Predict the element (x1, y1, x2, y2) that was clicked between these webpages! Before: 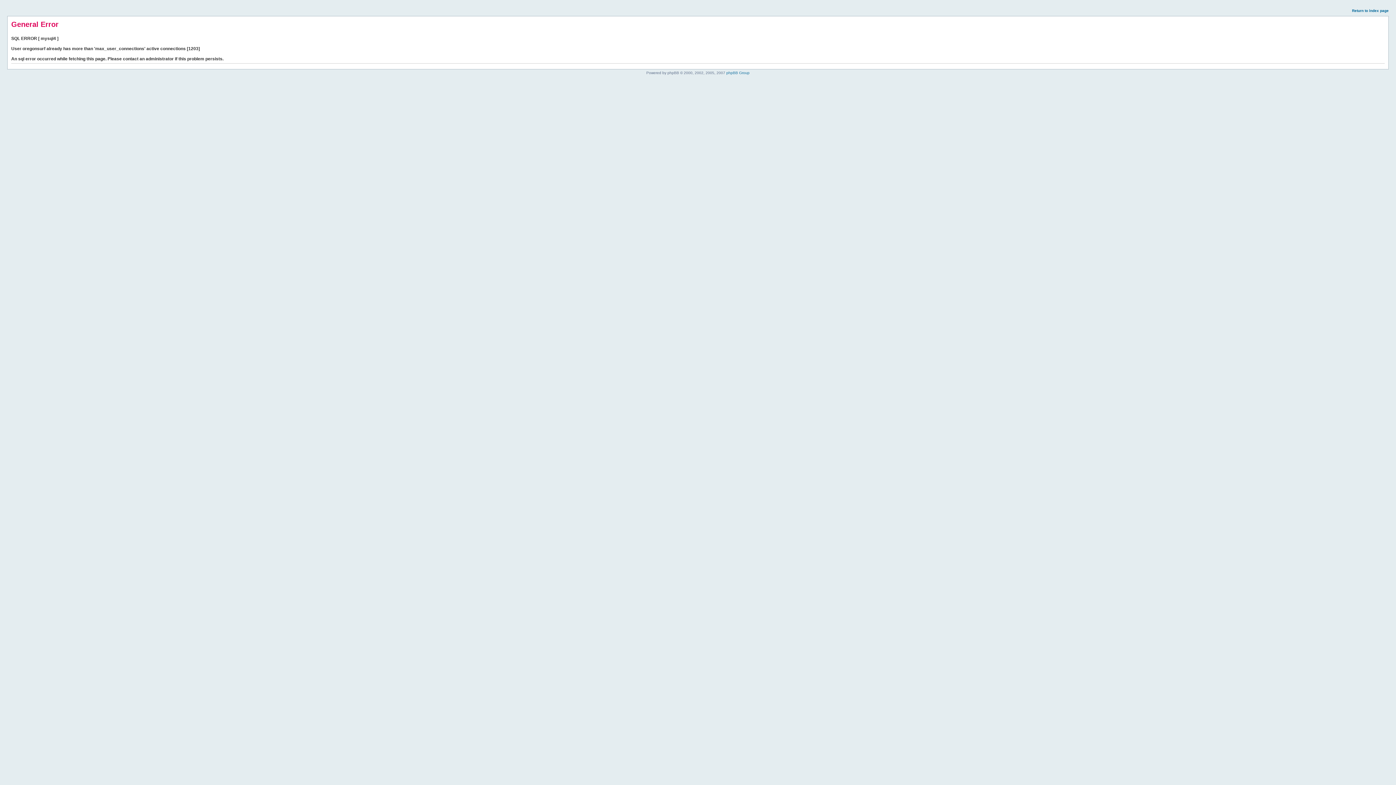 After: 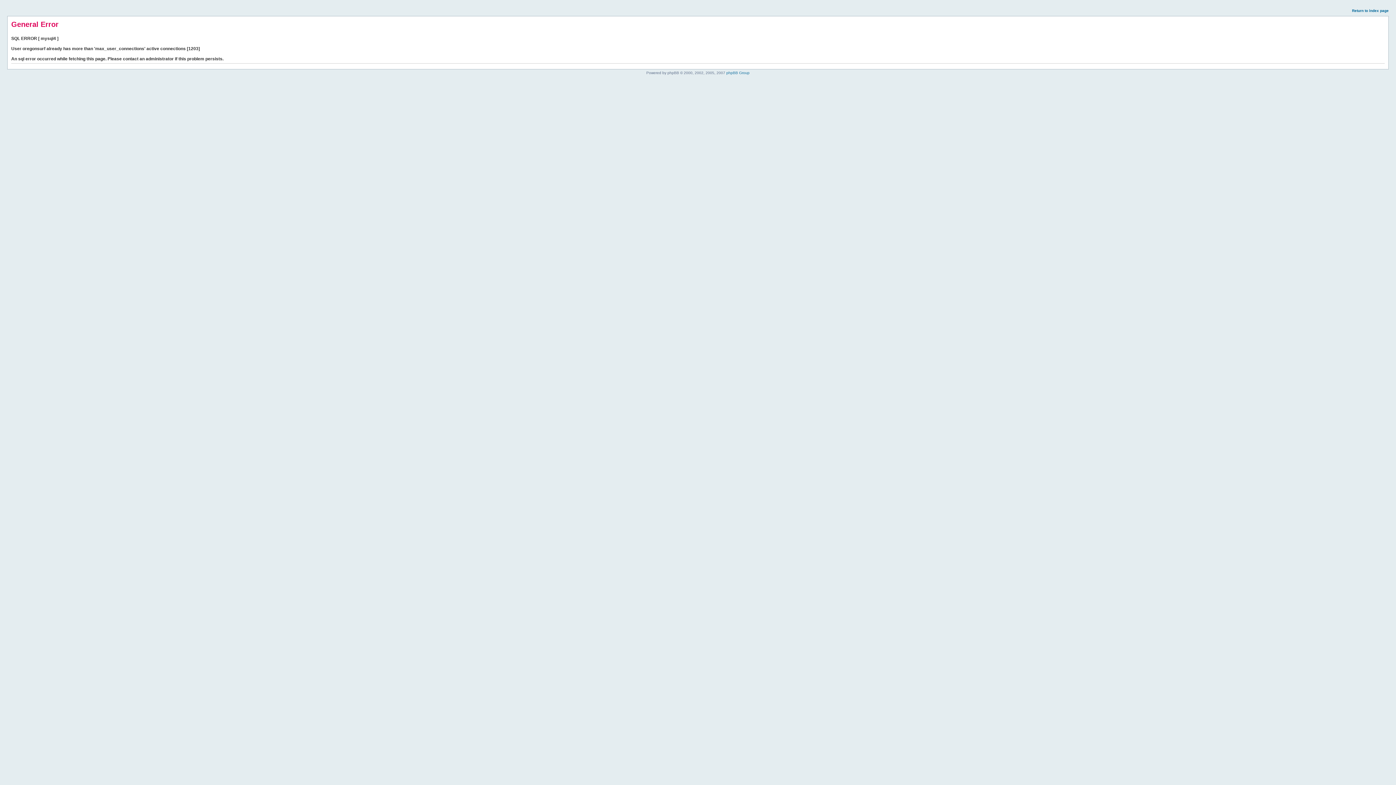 Action: label: Return to index page bbox: (1352, 8, 1389, 12)